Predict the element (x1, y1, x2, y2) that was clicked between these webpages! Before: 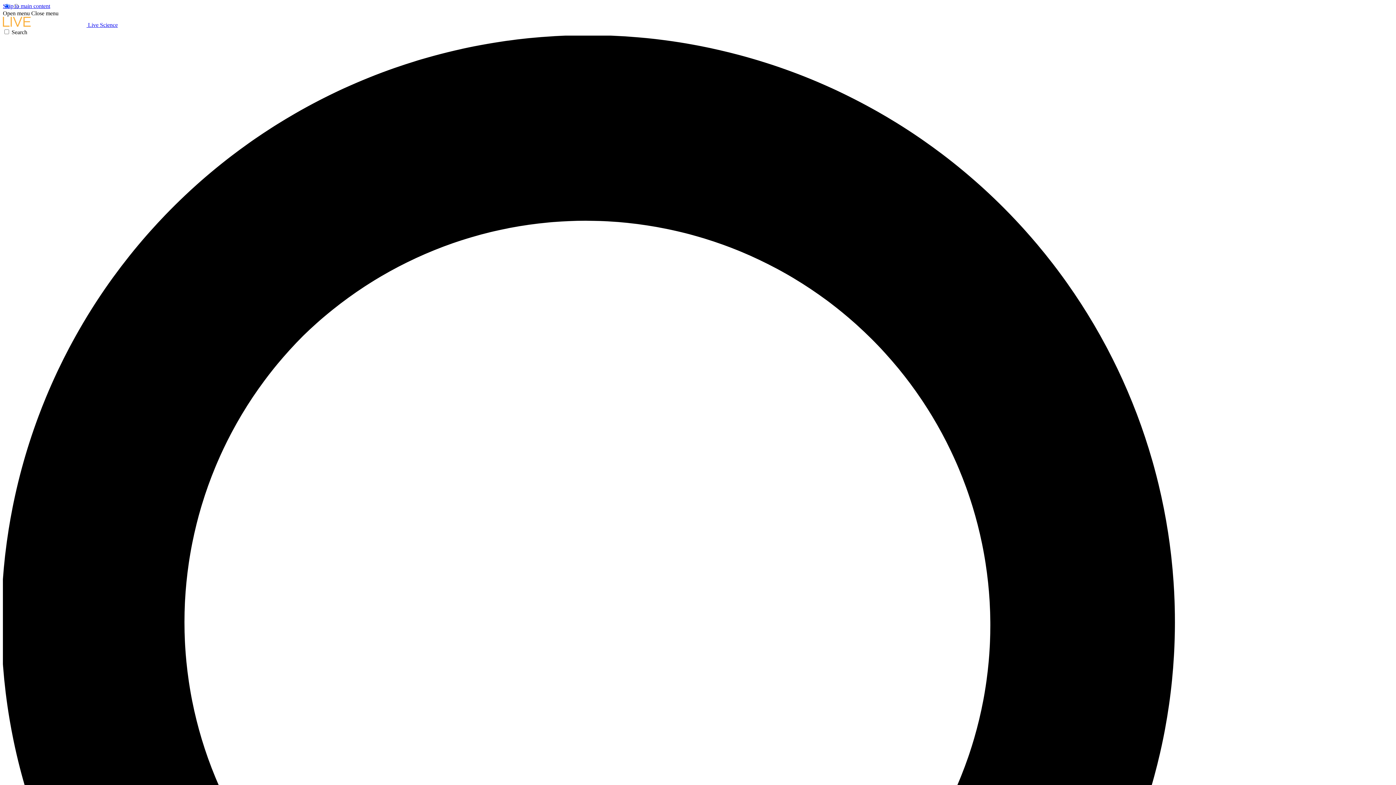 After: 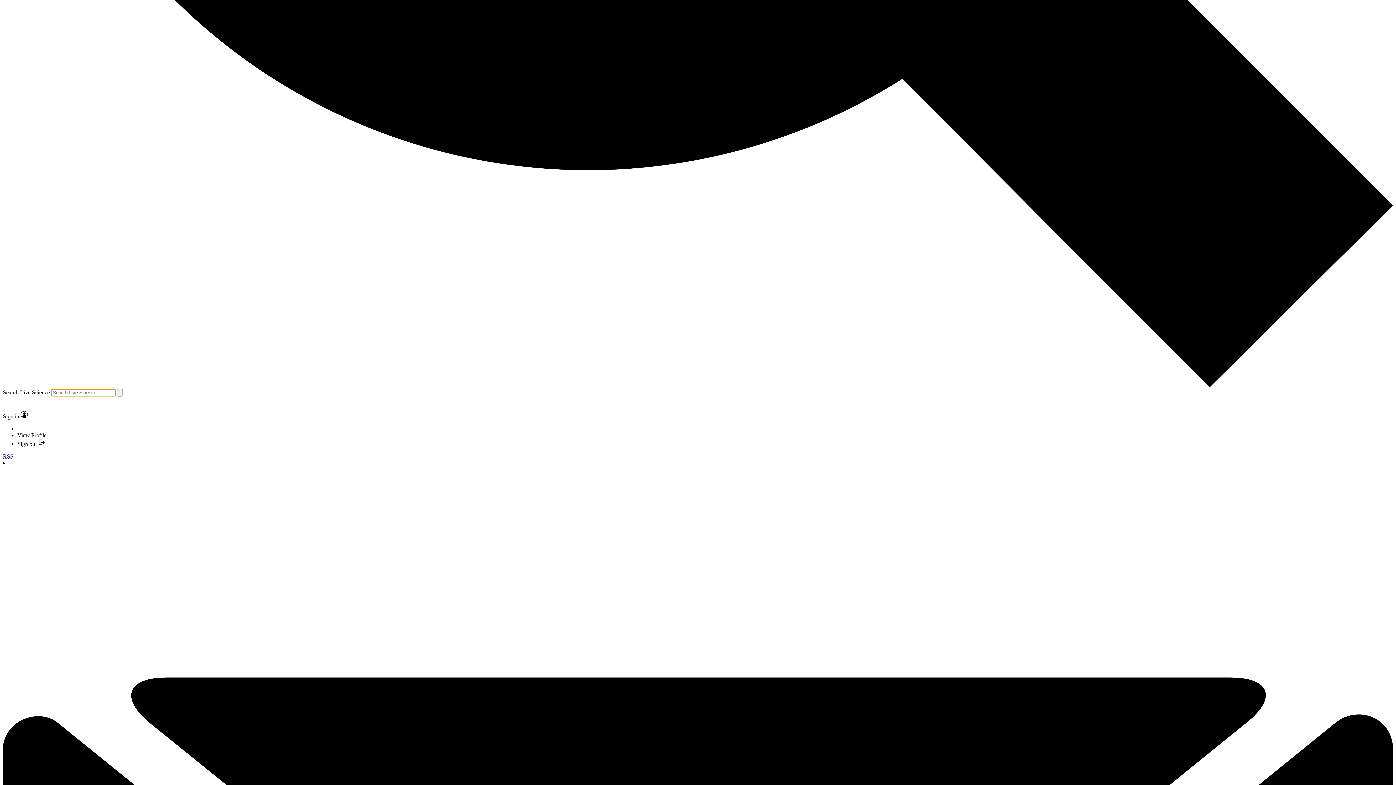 Action: label: Search bbox: (2, 29, 1393, 1427)